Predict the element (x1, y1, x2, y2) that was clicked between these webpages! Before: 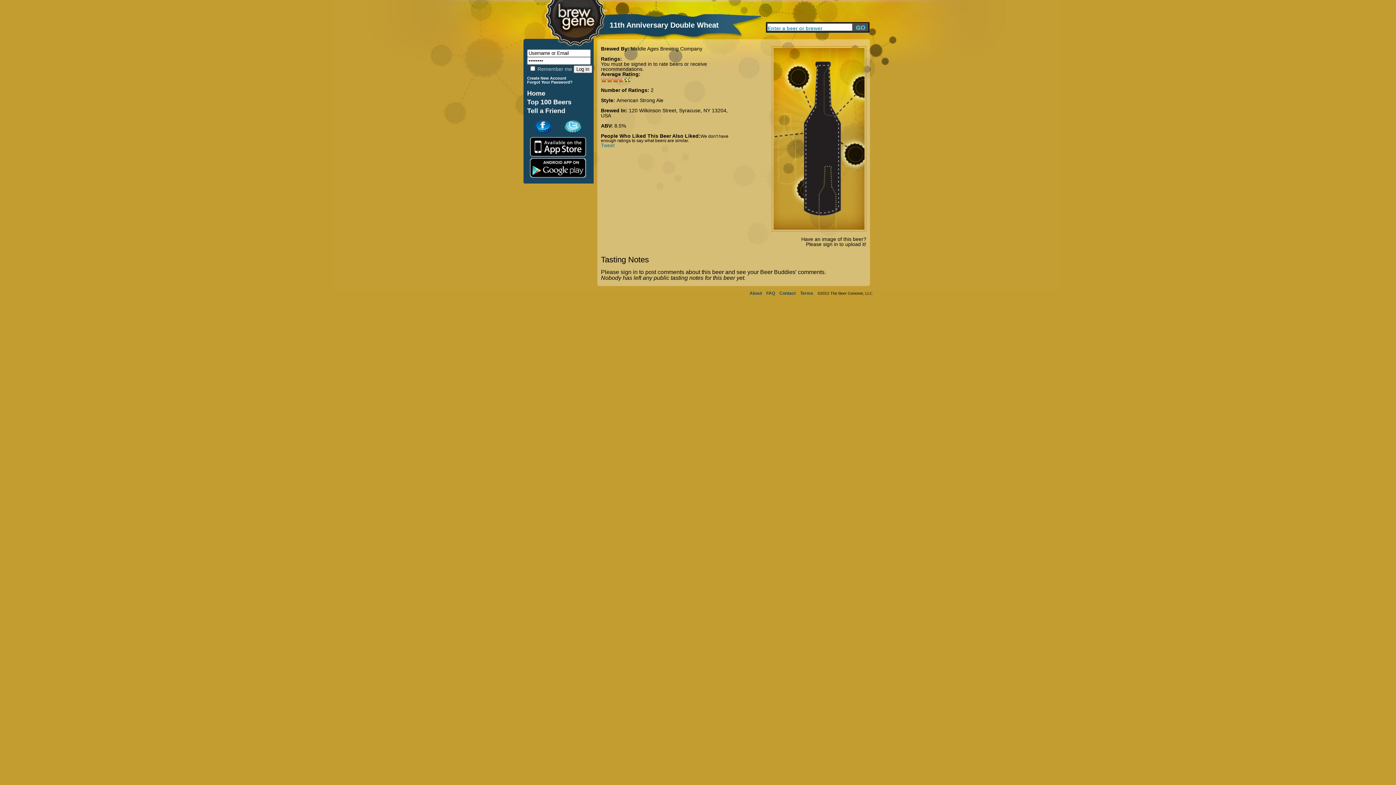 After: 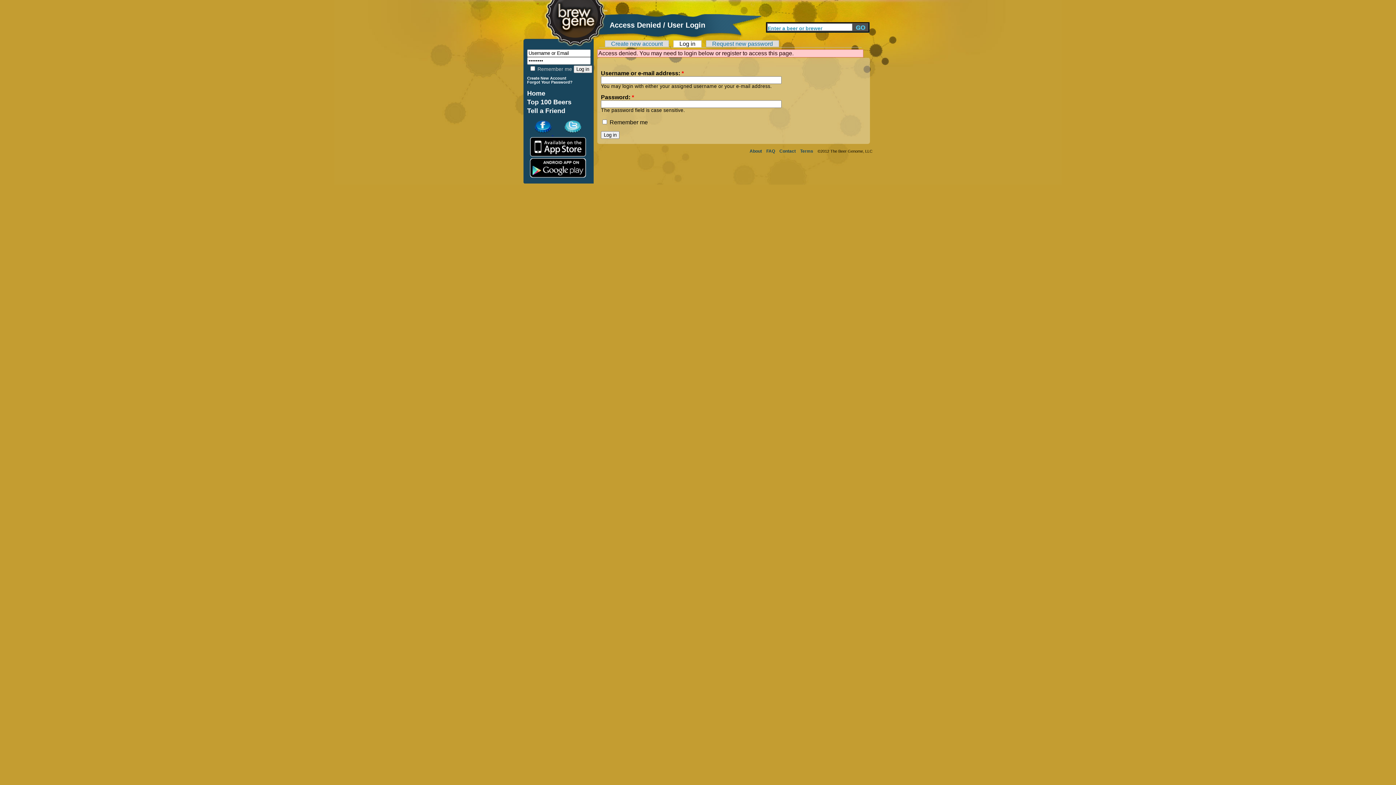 Action: label: Tell a Friend bbox: (527, 107, 565, 114)